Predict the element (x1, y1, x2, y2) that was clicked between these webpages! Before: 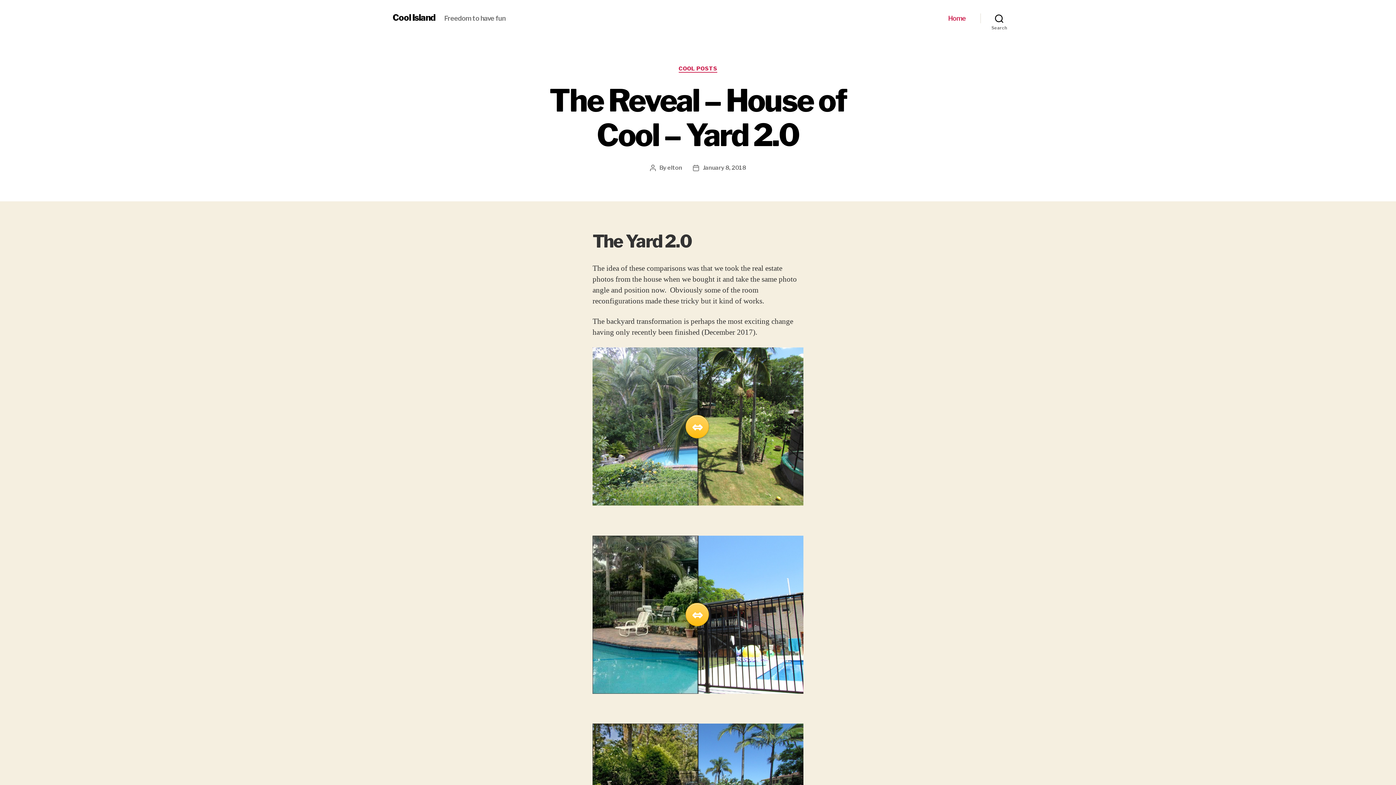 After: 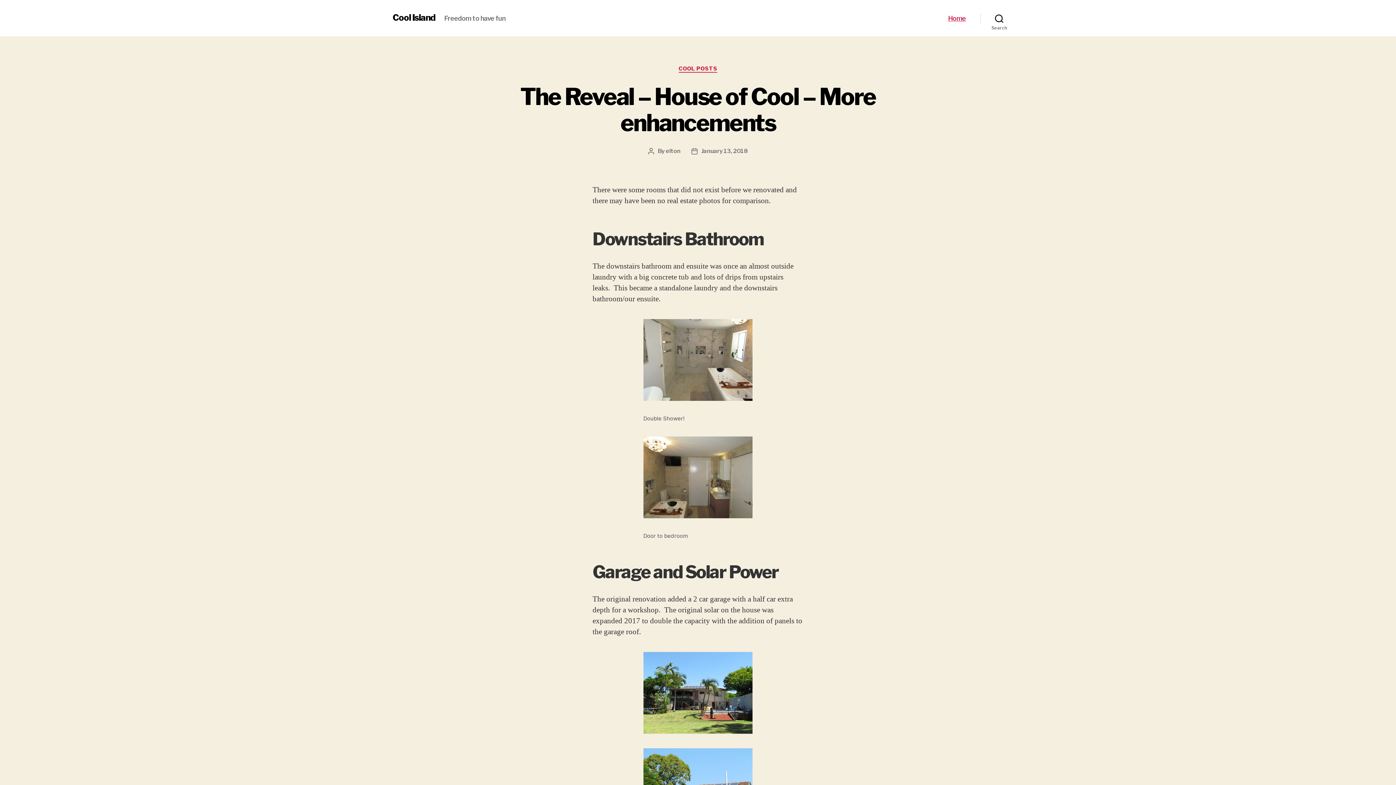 Action: label: Home bbox: (948, 14, 966, 22)